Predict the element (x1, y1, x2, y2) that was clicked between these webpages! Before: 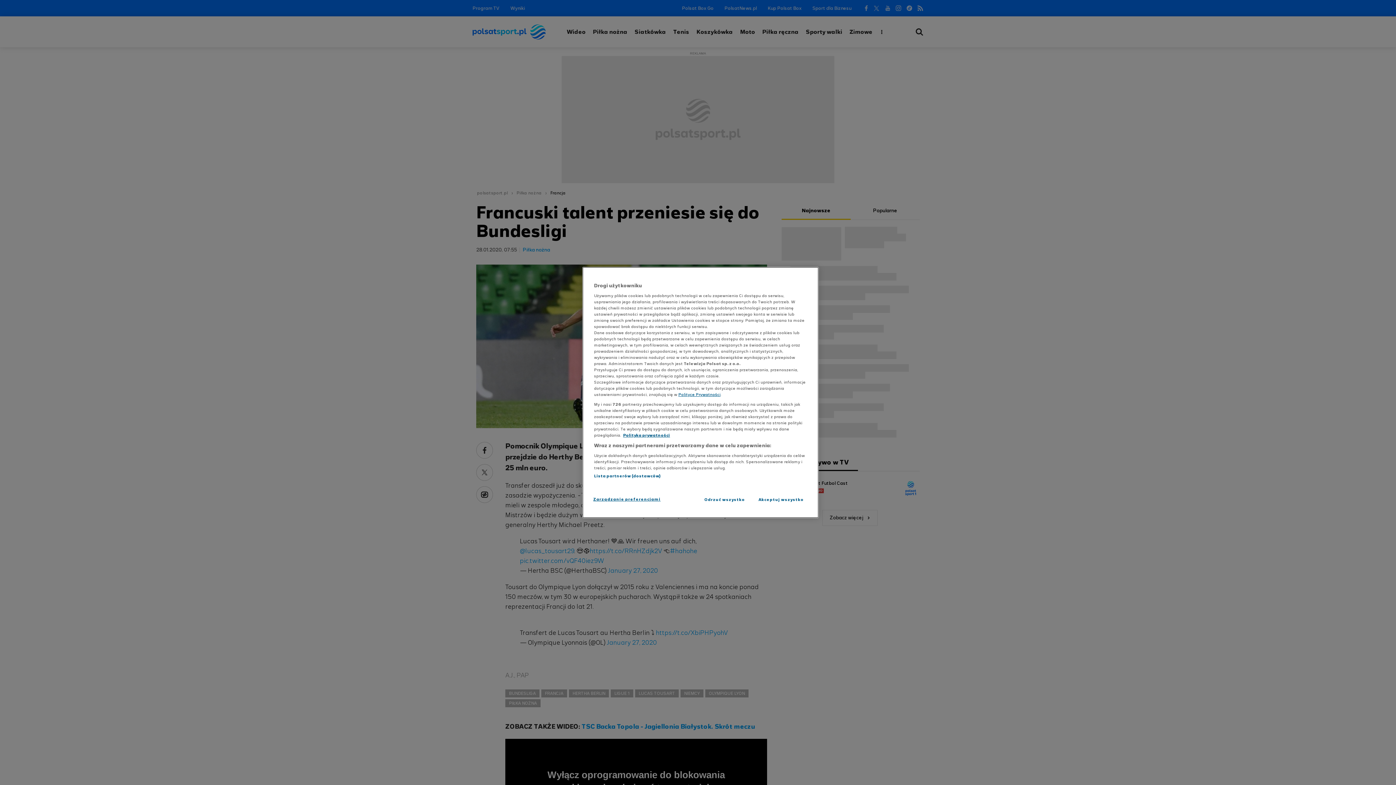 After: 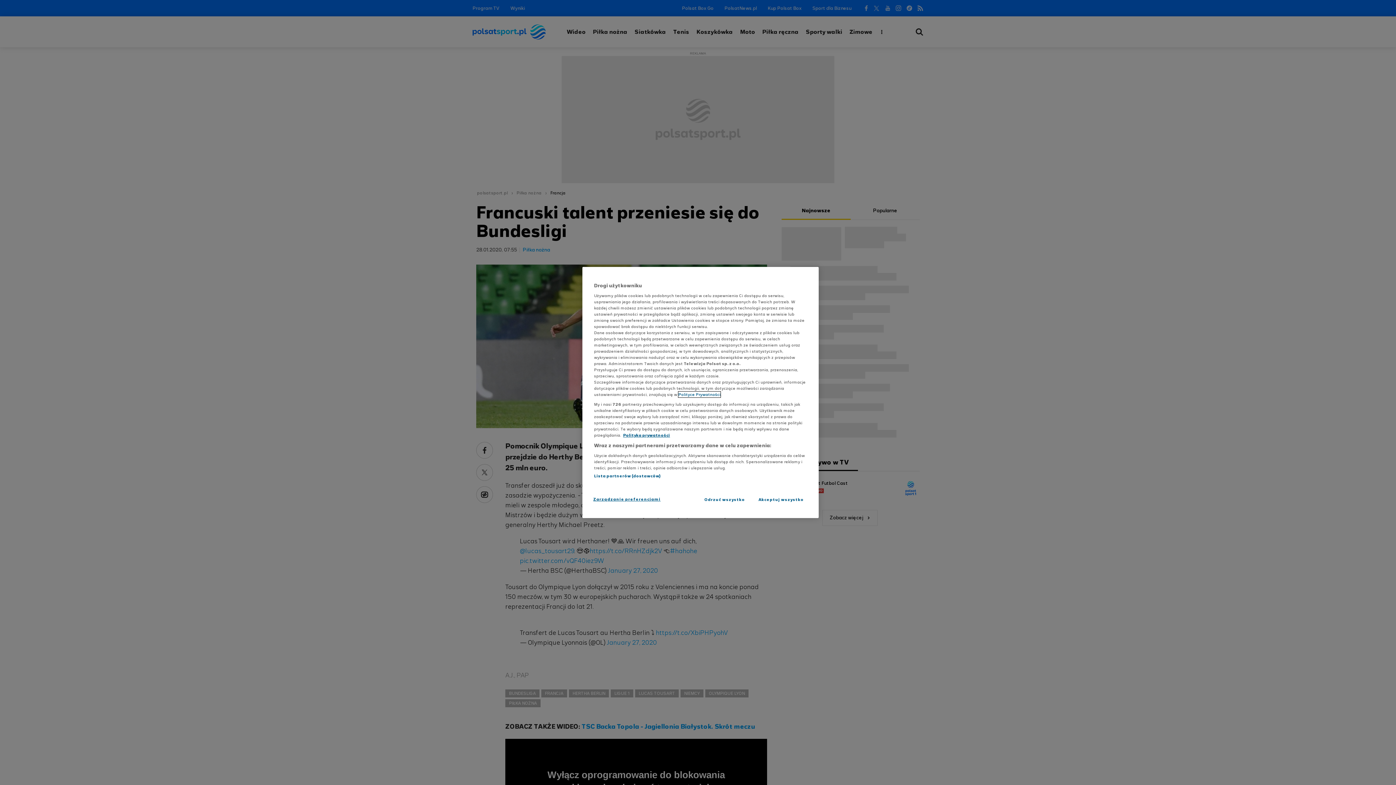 Action: bbox: (678, 391, 720, 397) label: Polityce Prywatności